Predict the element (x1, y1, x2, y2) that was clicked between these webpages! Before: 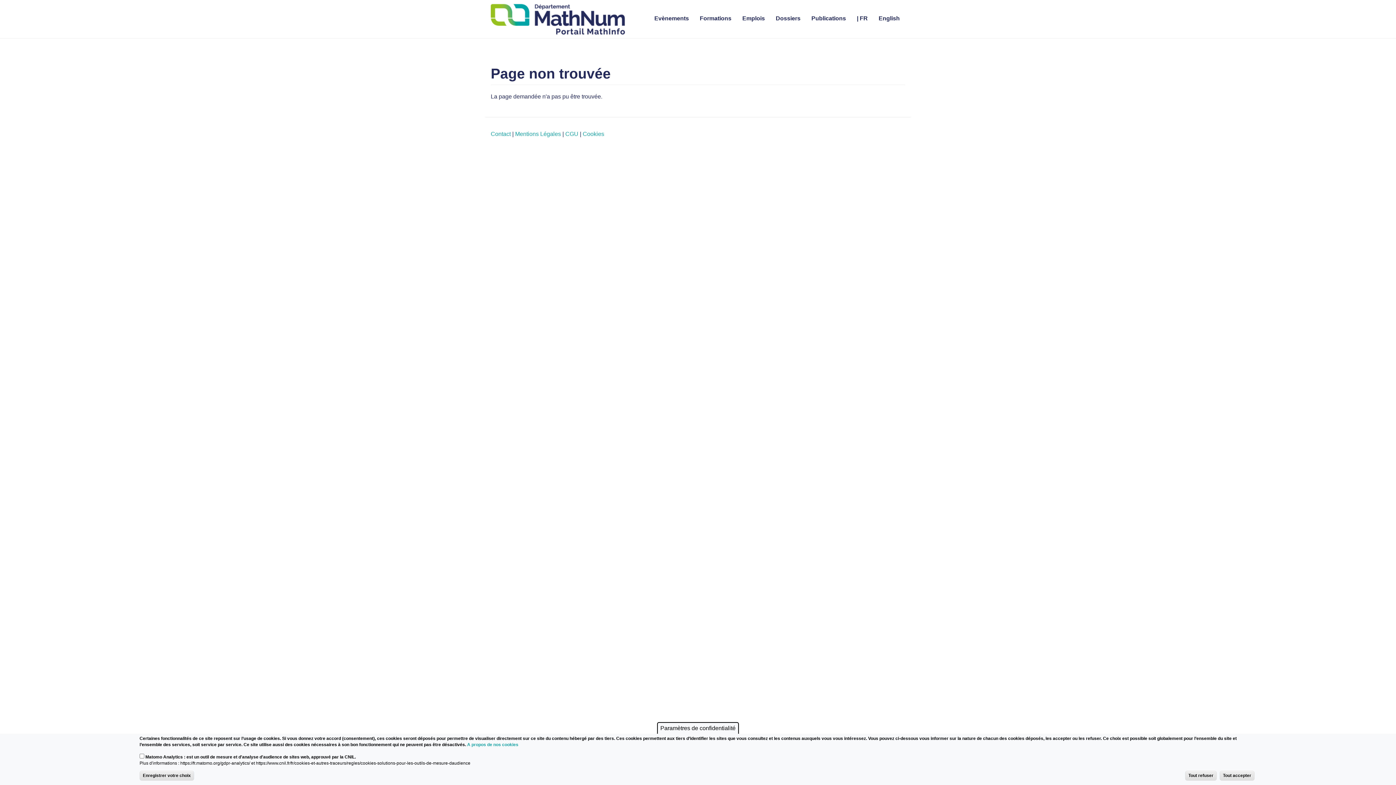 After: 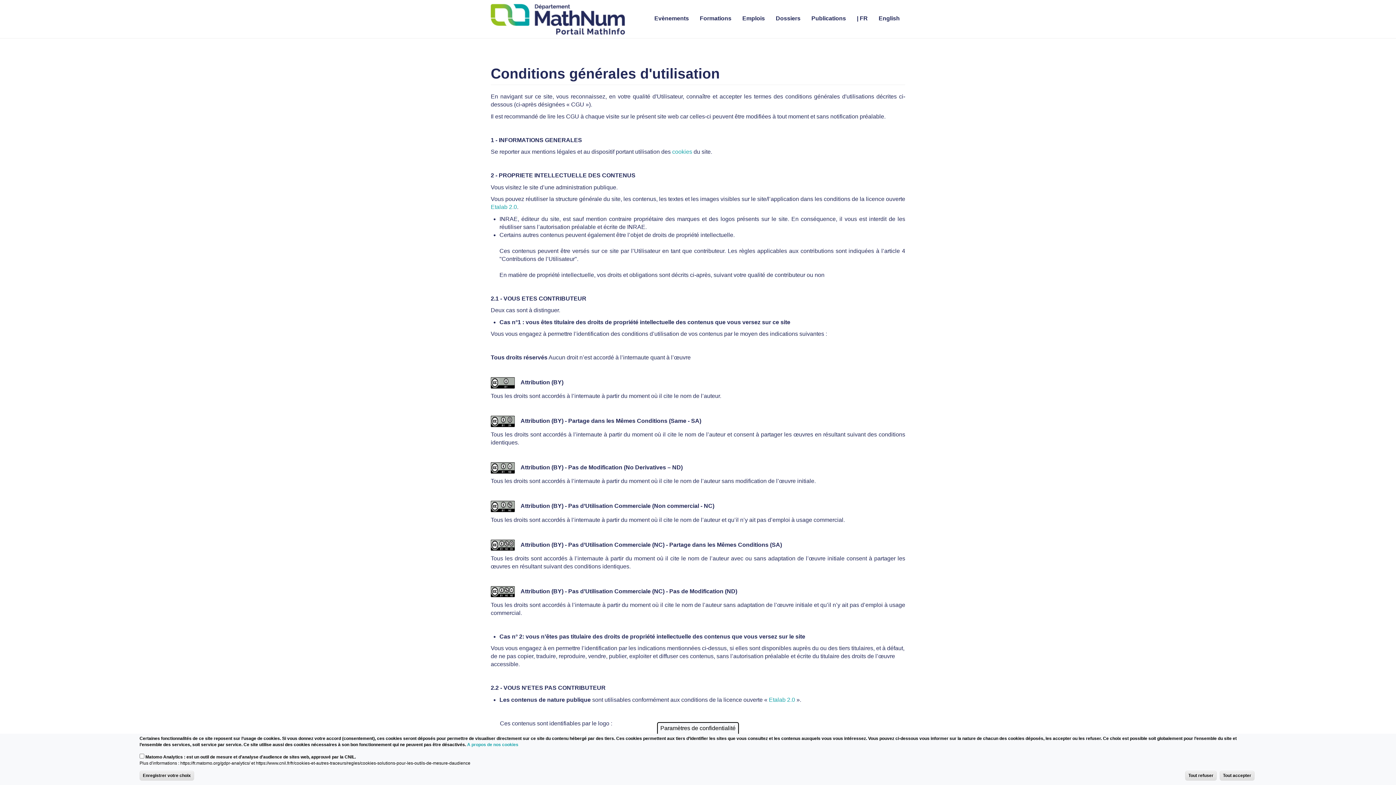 Action: bbox: (565, 130, 578, 137) label: CGU